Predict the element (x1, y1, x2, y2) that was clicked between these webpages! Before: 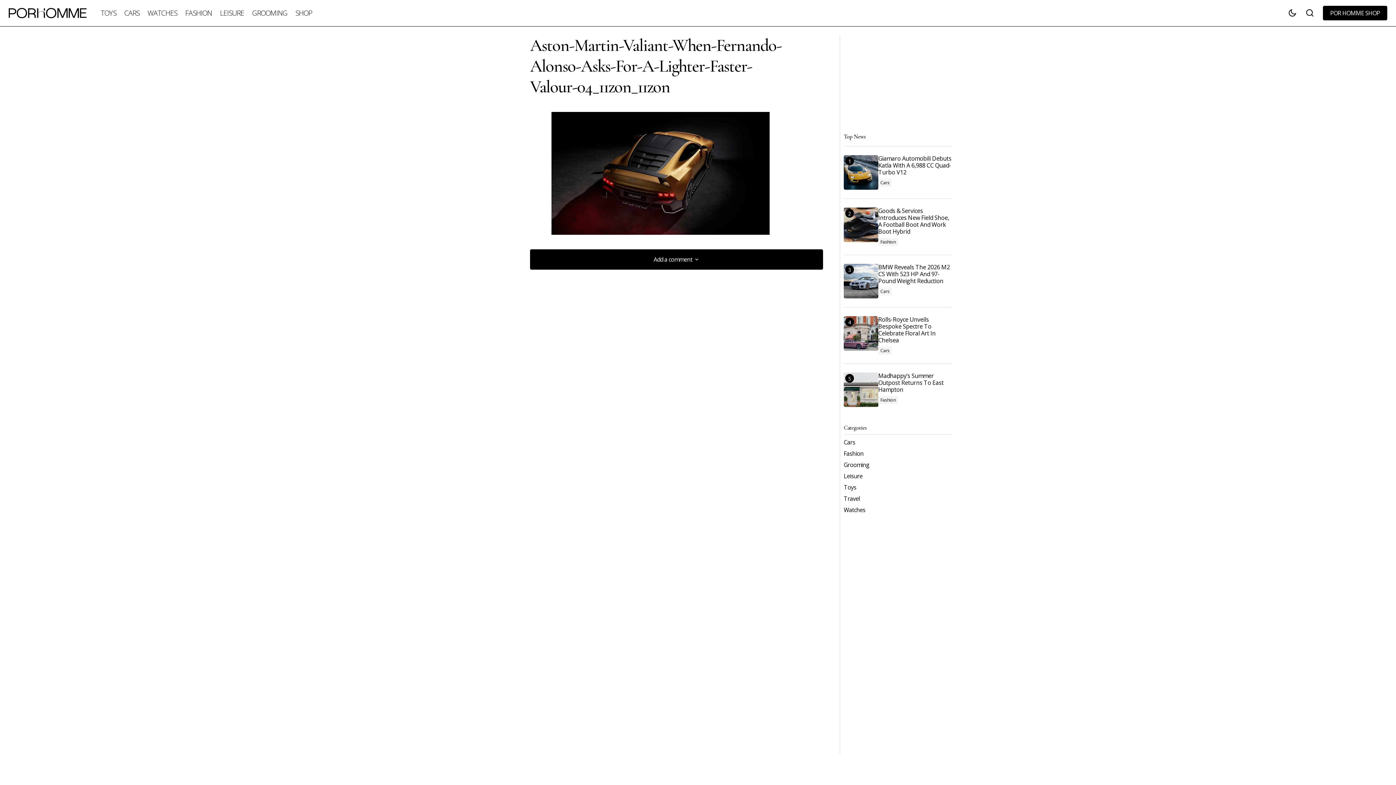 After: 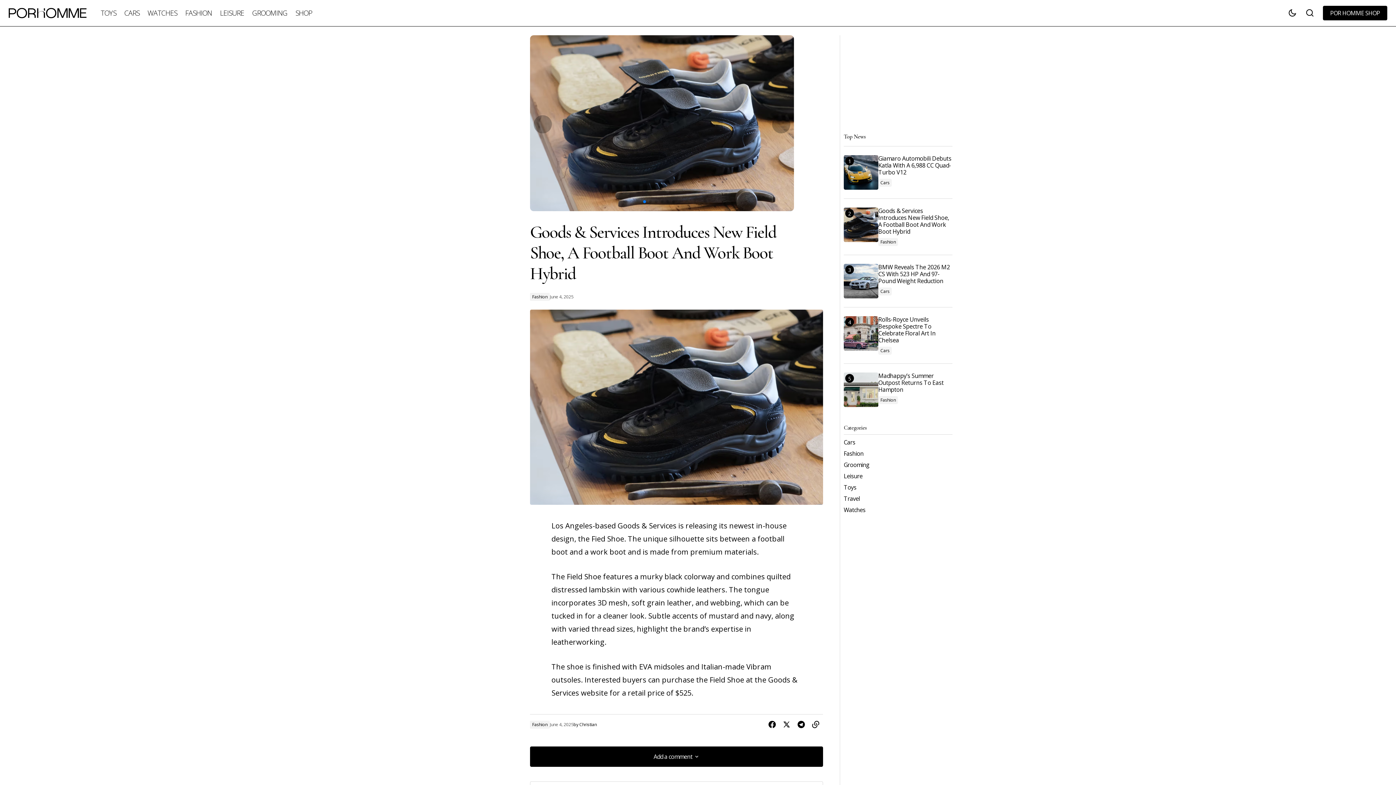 Action: bbox: (878, 207, 952, 235) label: Goods & Services Introduces New Field Shoe, A Football Boot And Work Boot Hybrid